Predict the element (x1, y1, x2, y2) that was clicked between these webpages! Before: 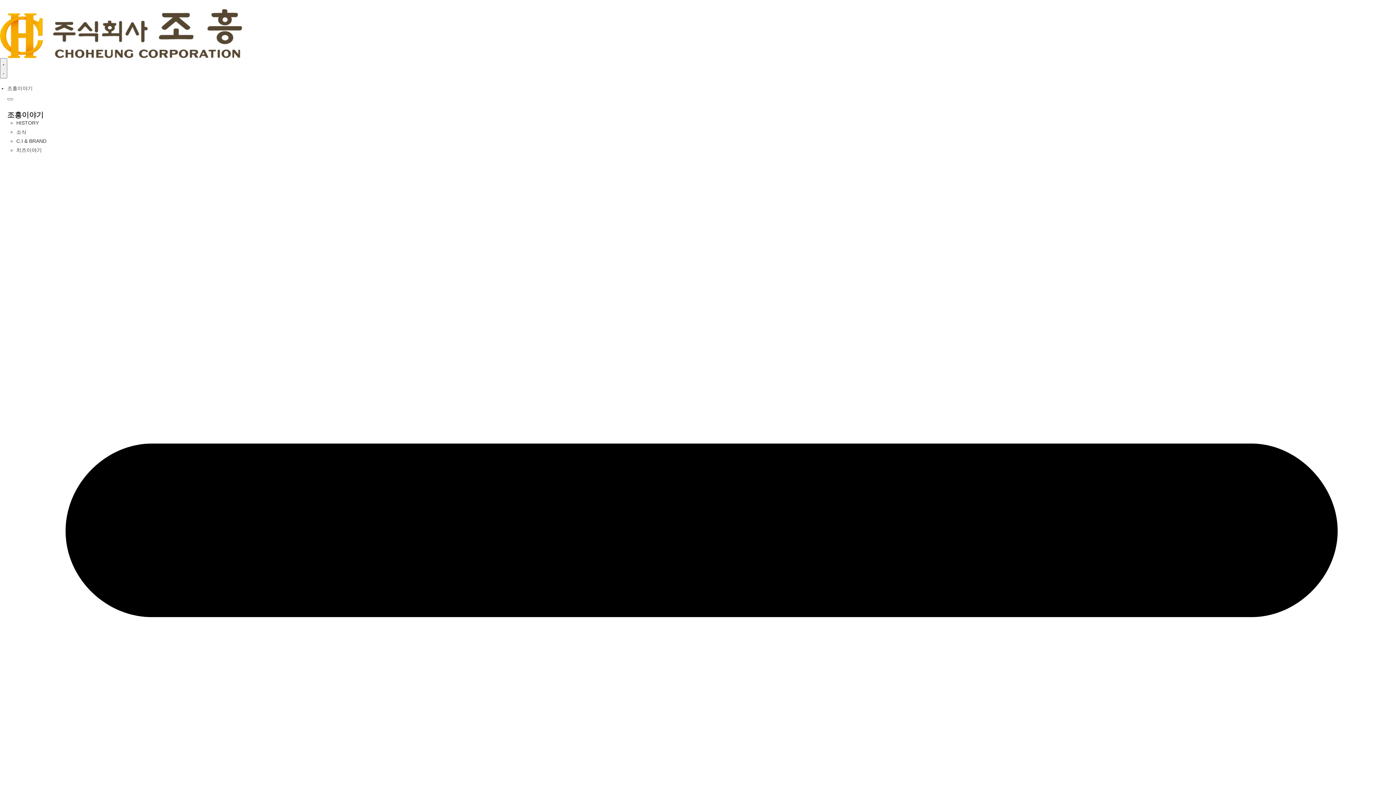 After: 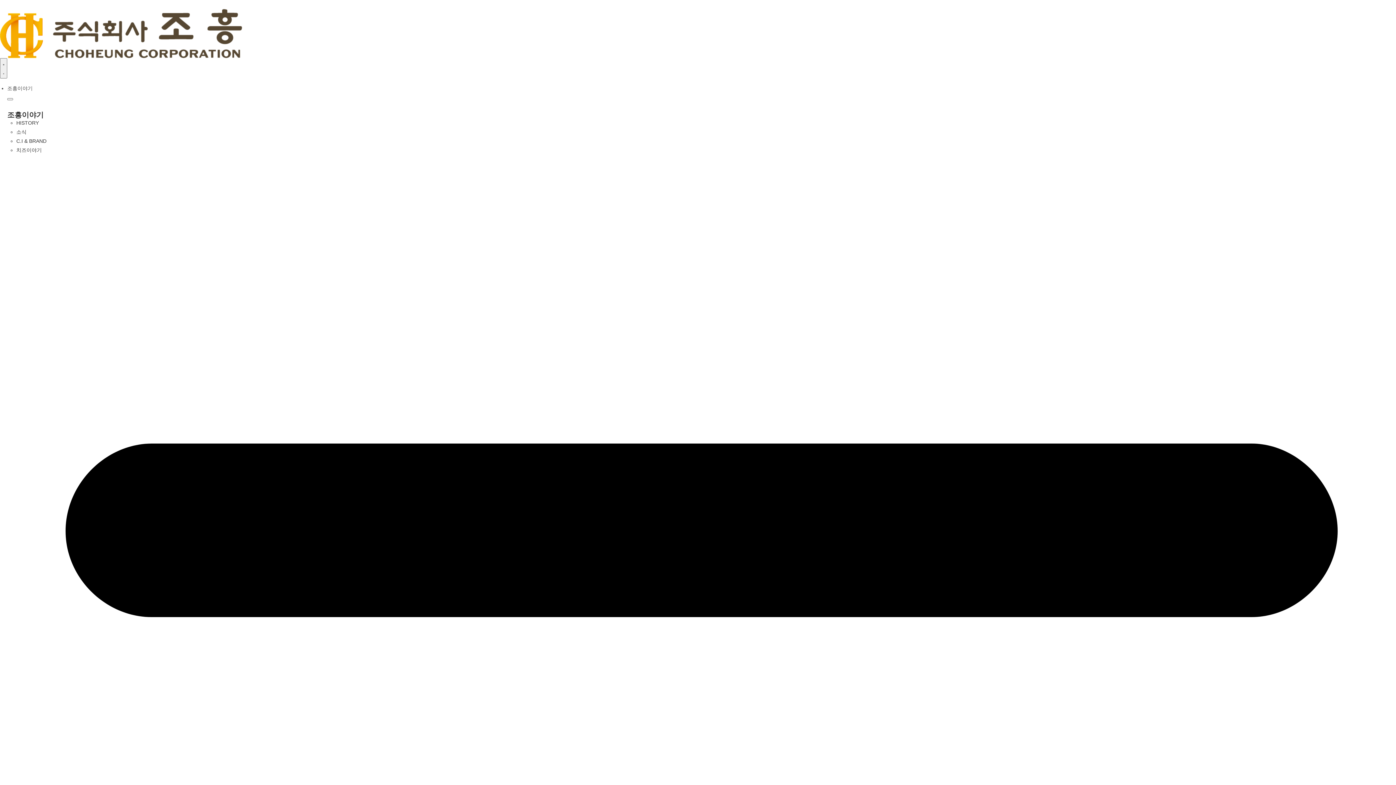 Action: bbox: (0, 30, 242, 36)